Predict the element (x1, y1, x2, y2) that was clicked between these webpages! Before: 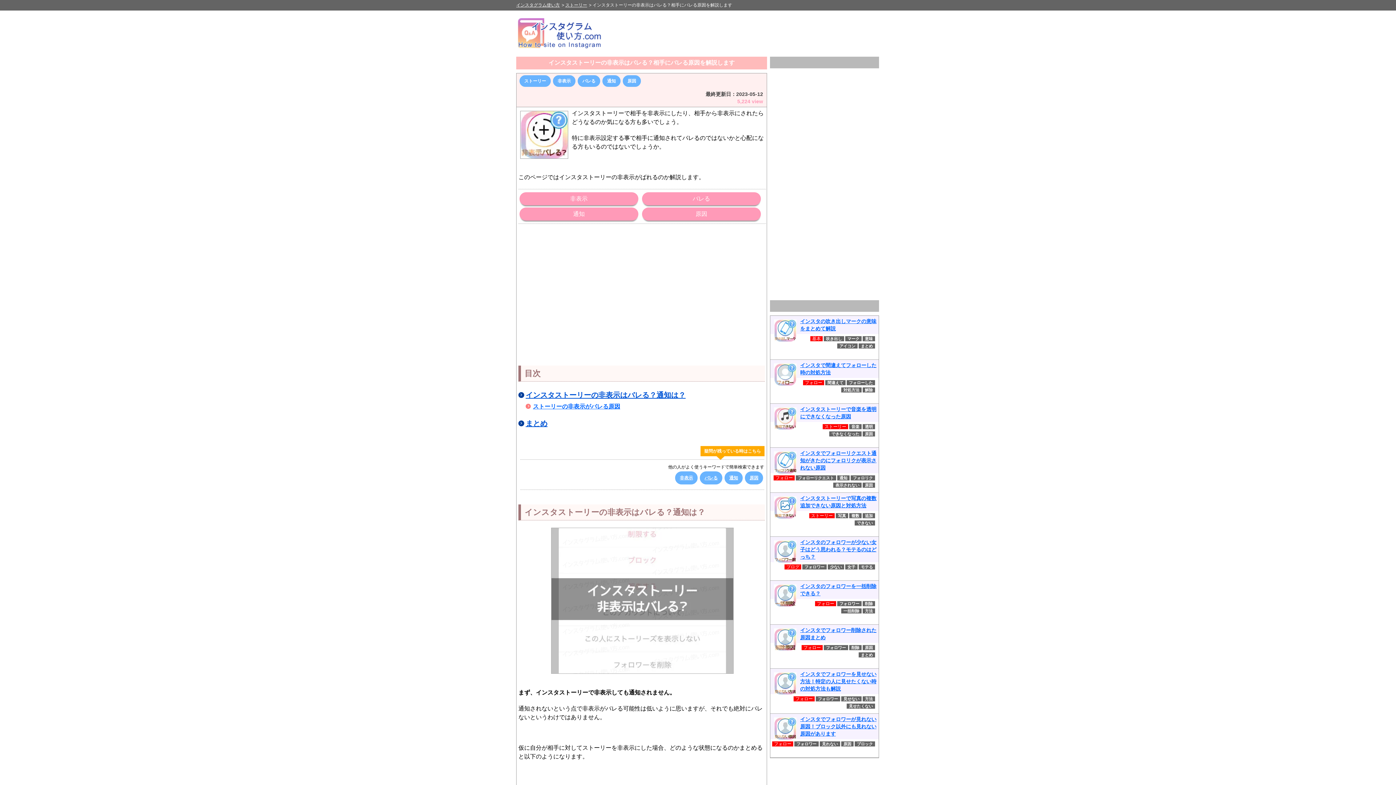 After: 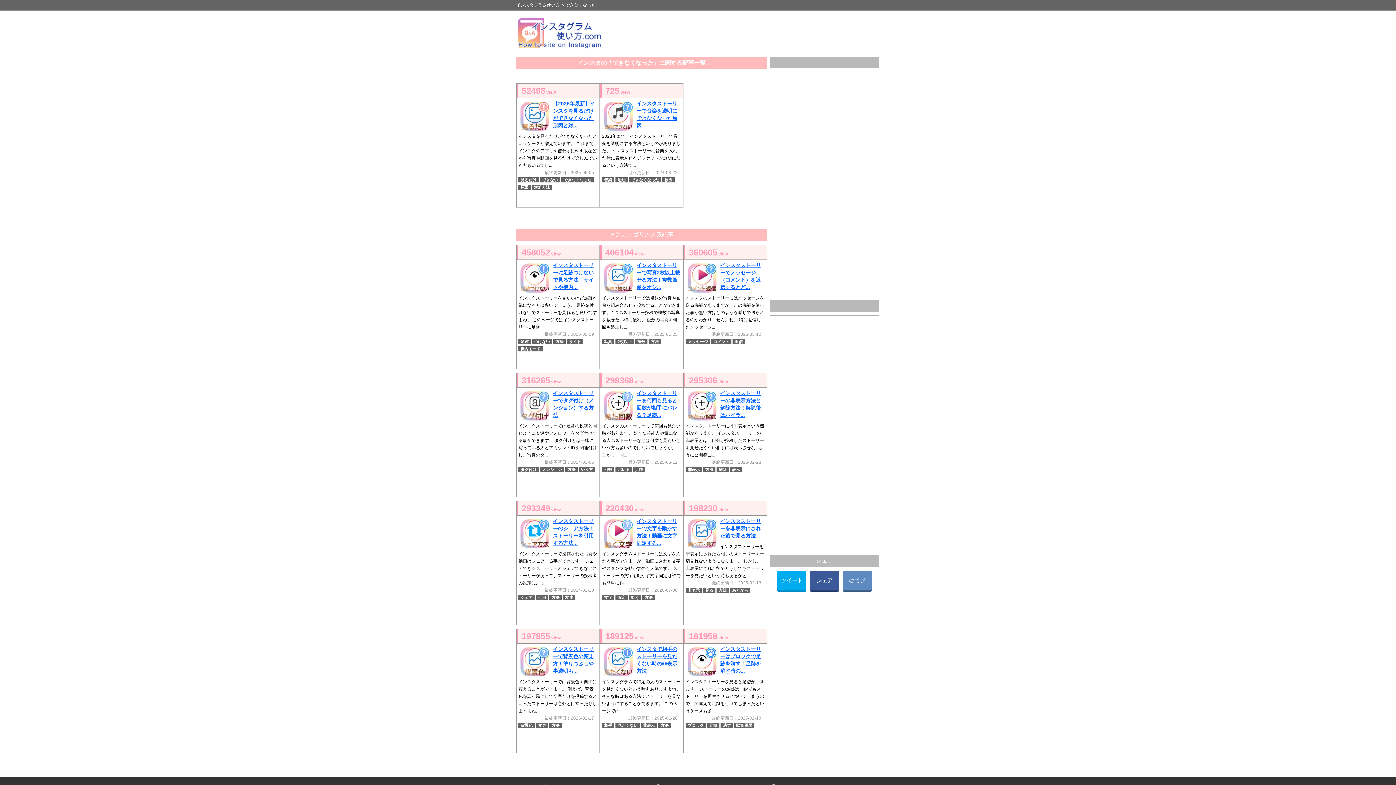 Action: label: できなくなった bbox: (829, 431, 861, 436)